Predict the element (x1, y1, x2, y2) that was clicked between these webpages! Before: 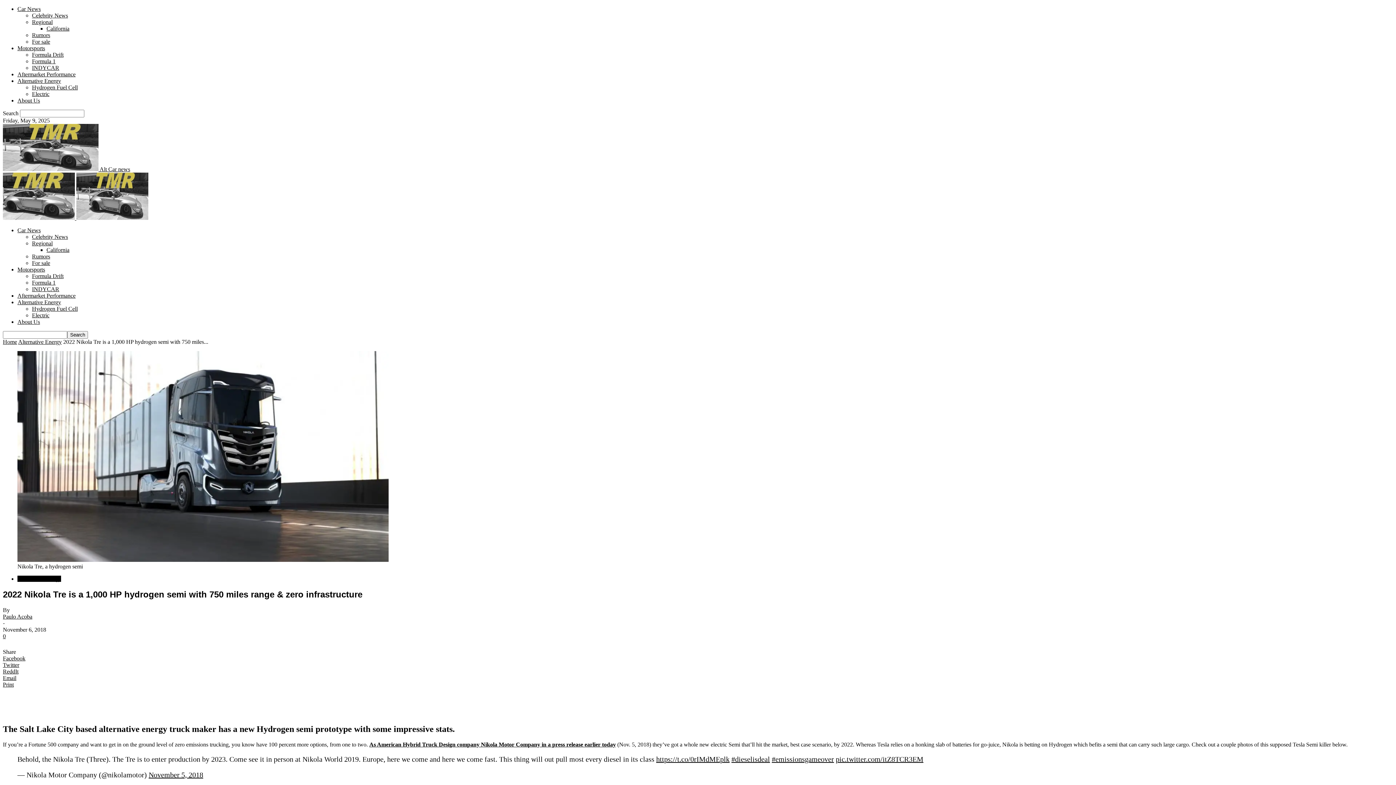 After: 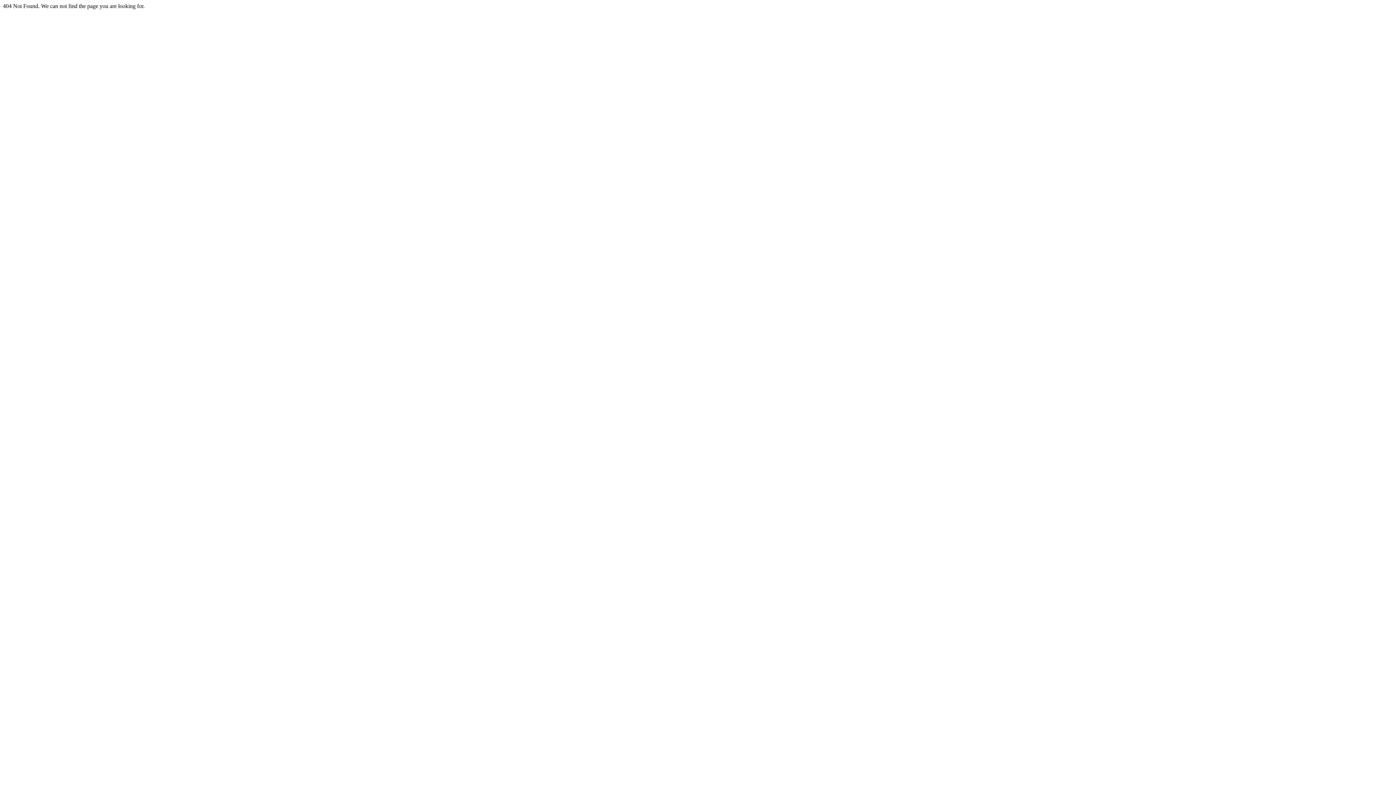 Action: label: As American Hybrid Truck Design company Nikola Motor Company in a press release earlier today bbox: (369, 741, 616, 747)